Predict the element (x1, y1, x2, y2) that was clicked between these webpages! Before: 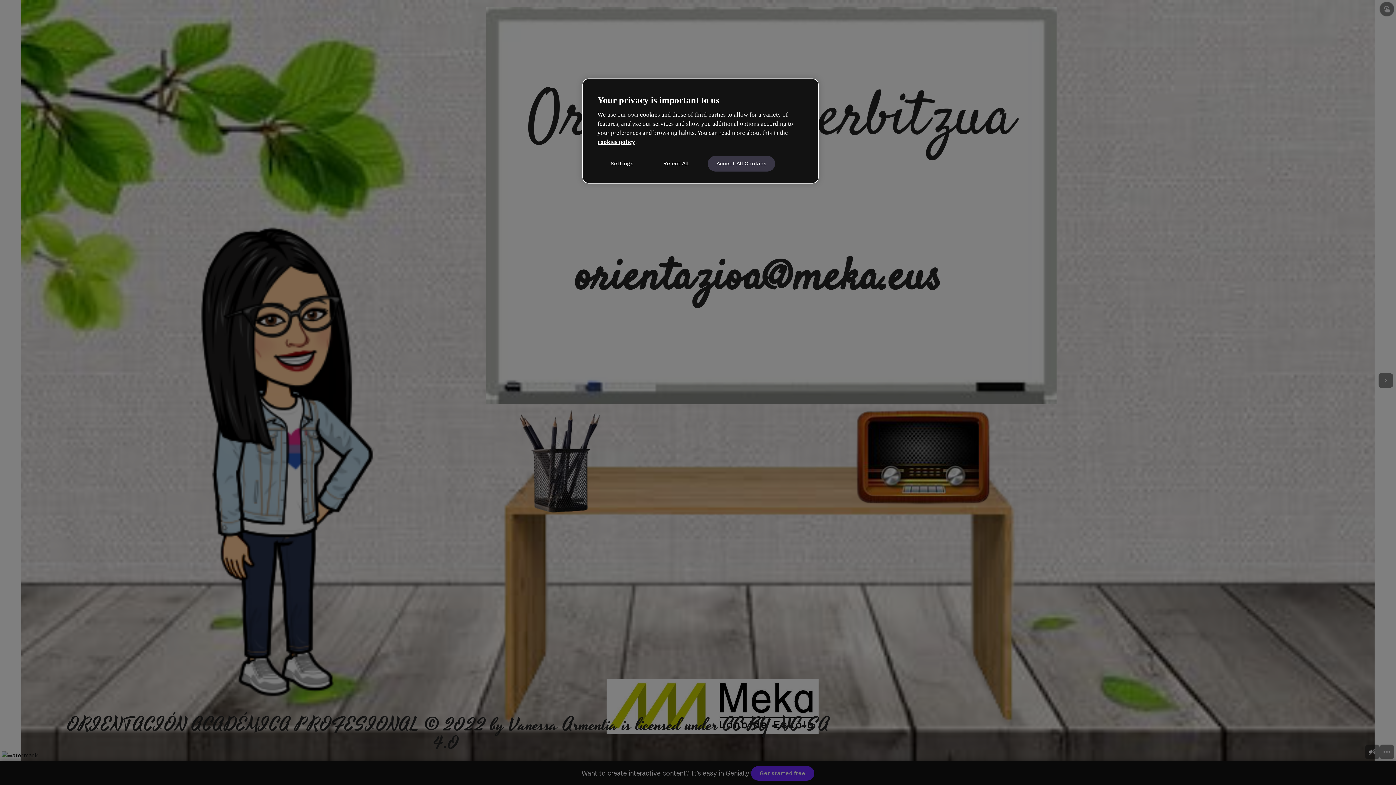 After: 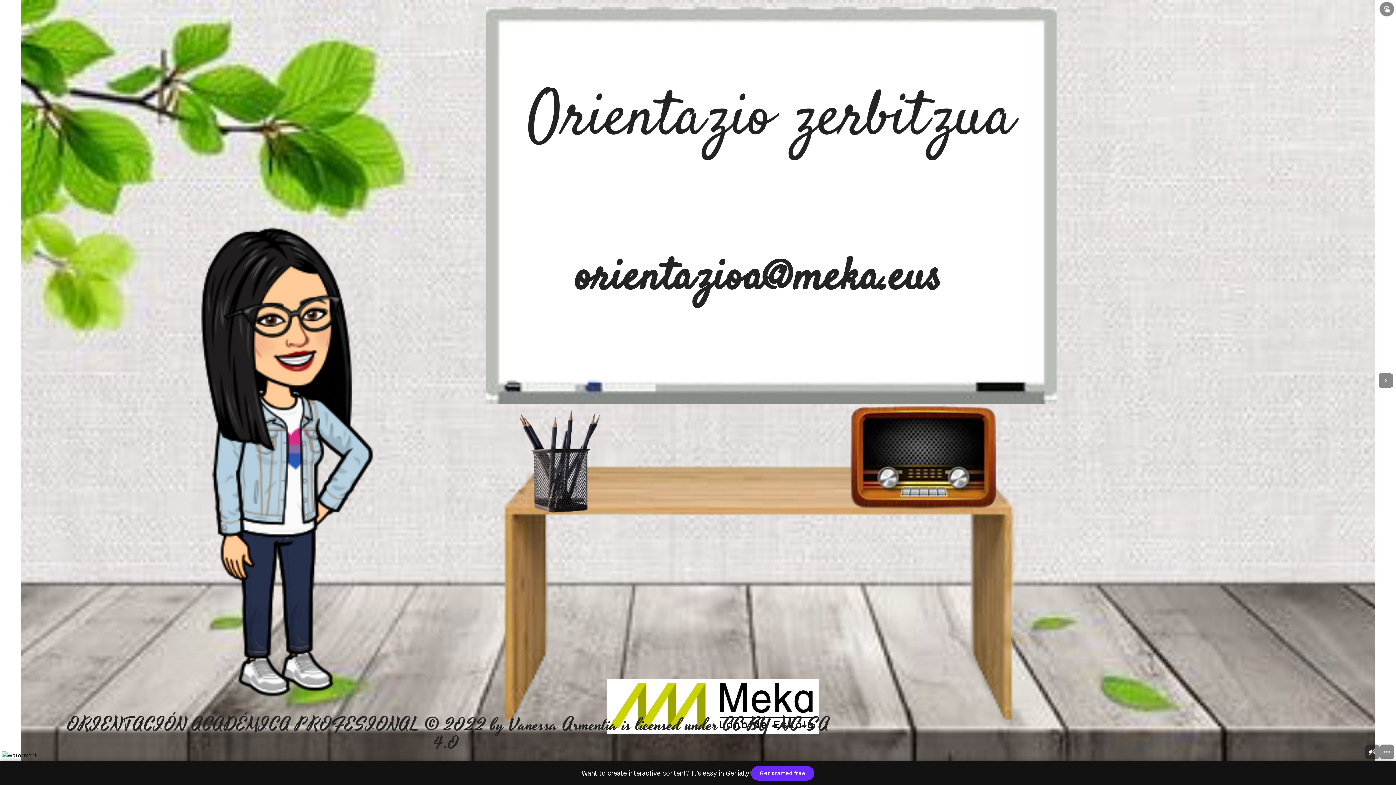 Action: label: Reject All bbox: (651, 155, 700, 171)